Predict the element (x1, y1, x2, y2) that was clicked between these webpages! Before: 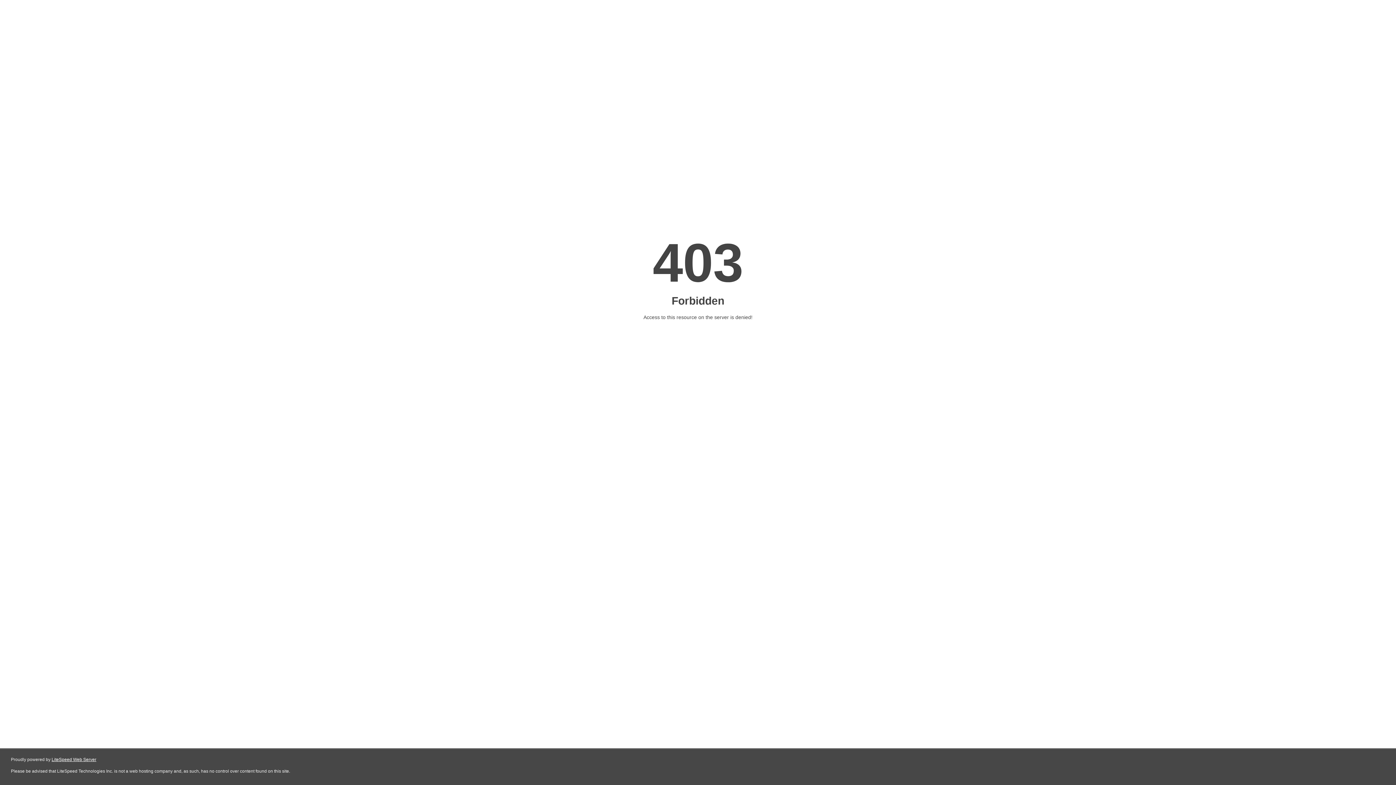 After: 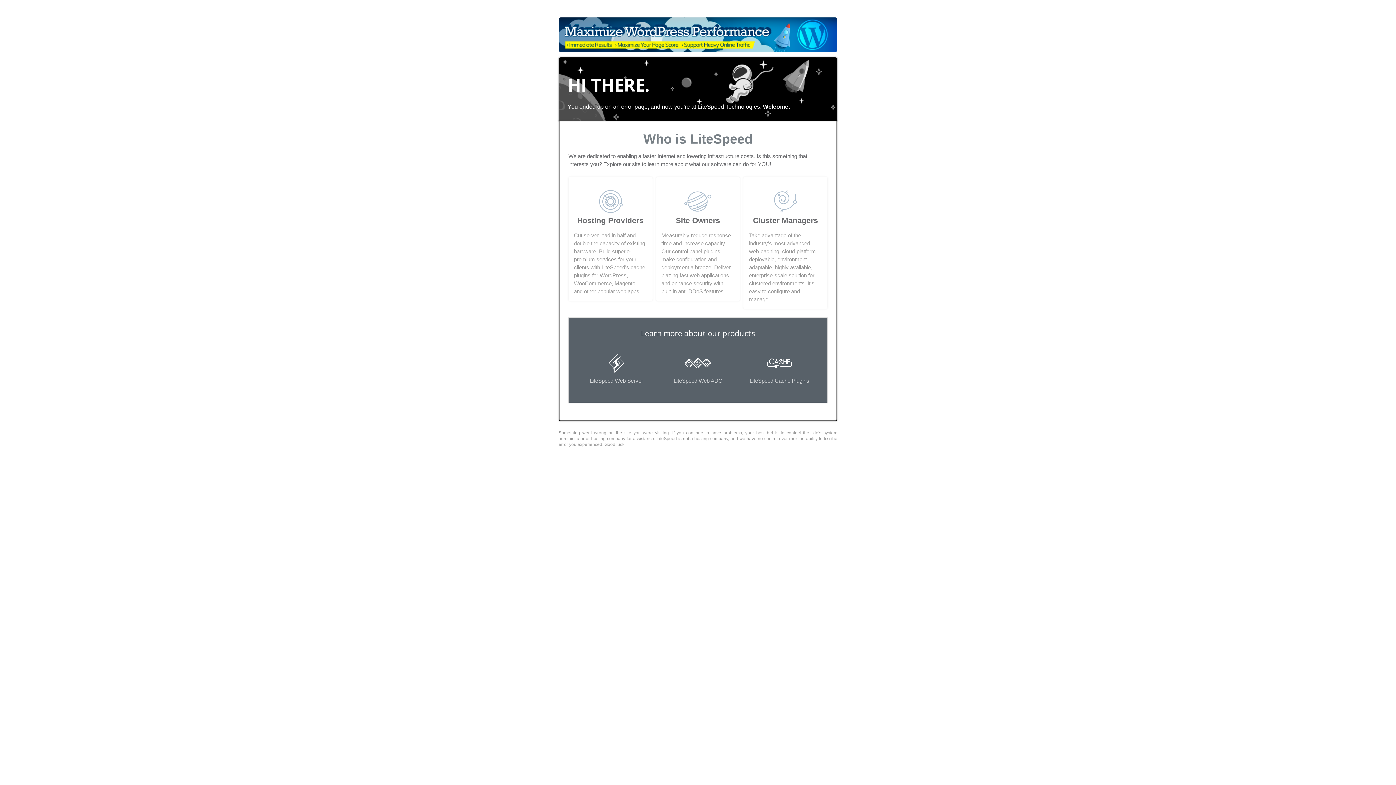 Action: label: LiteSpeed Web Server bbox: (51, 757, 96, 762)